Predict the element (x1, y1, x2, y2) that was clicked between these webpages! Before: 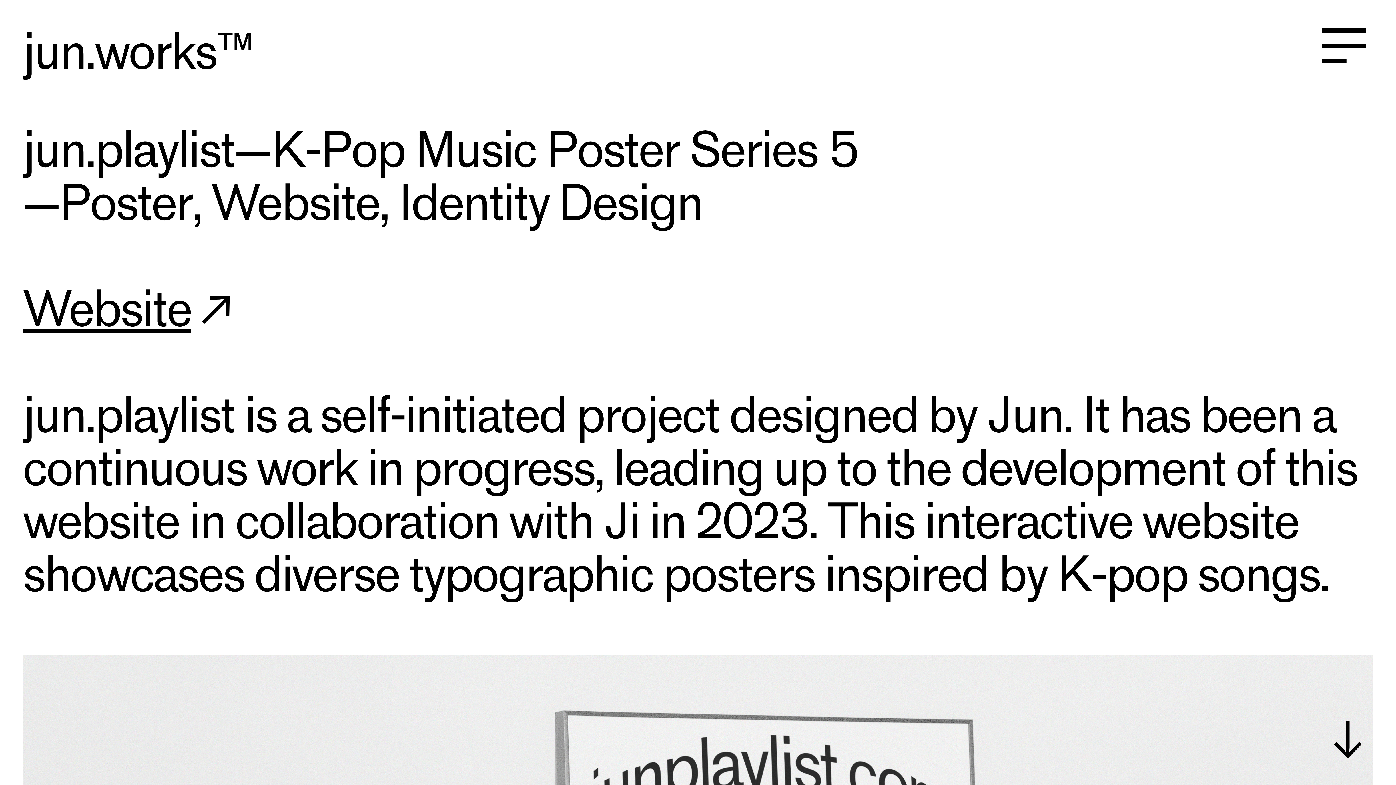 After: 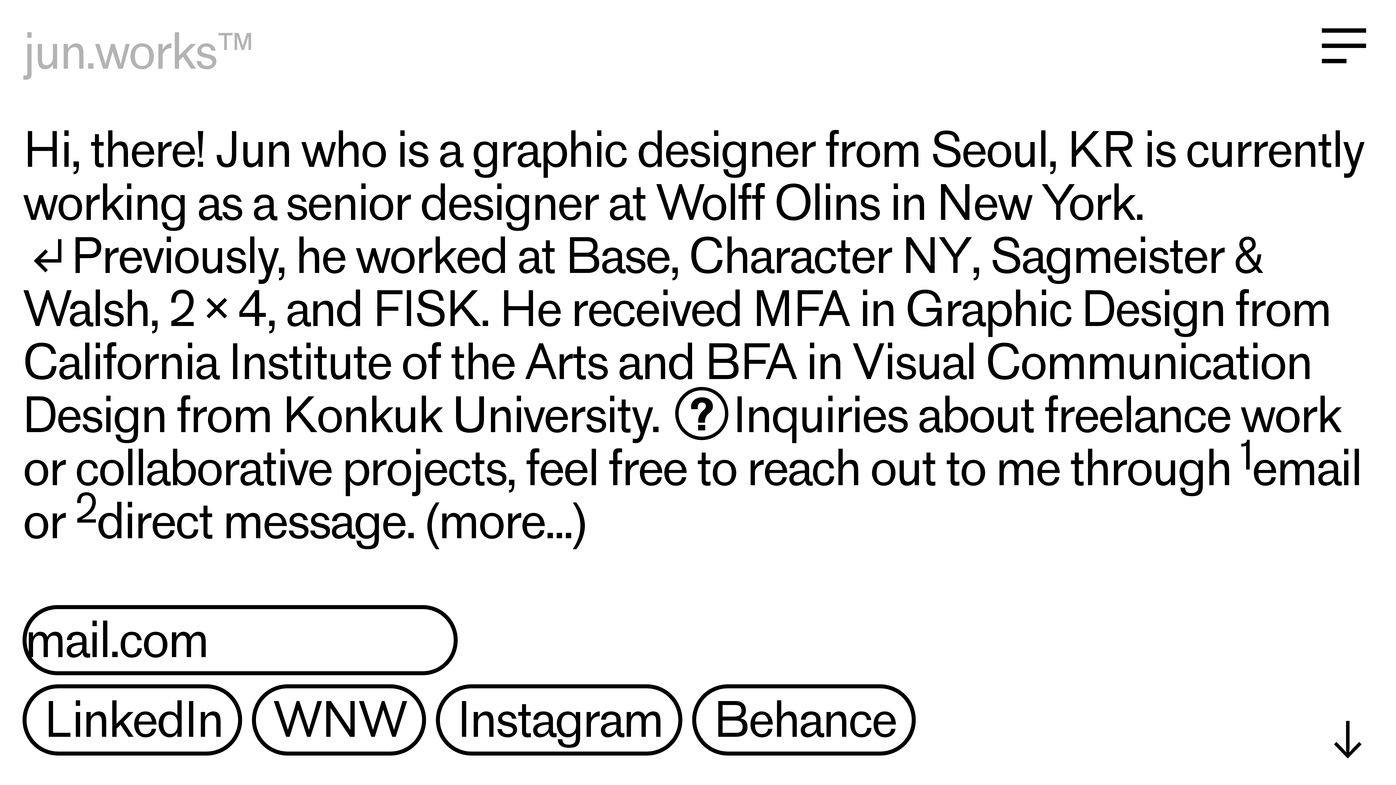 Action: bbox: (22, 24, 252, 81) label: jun.works™